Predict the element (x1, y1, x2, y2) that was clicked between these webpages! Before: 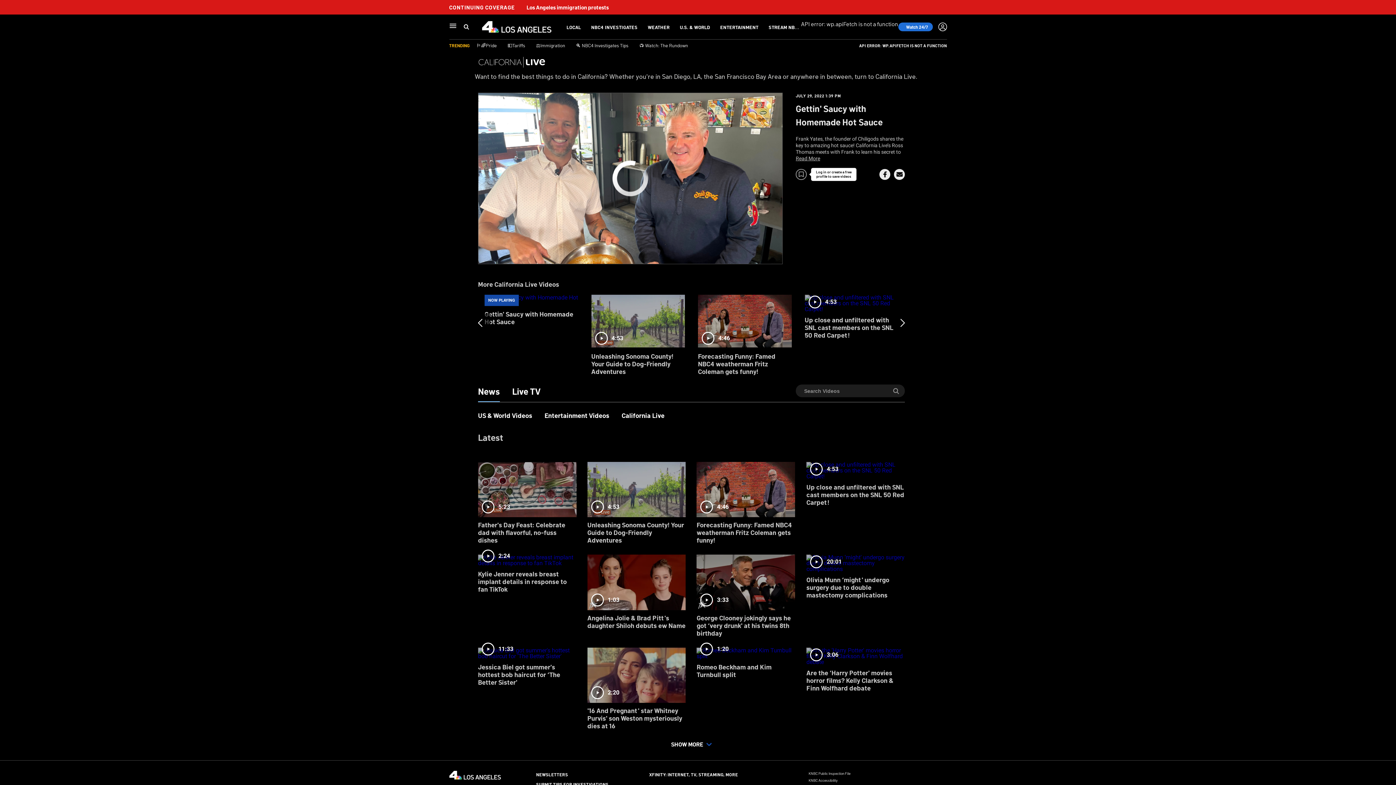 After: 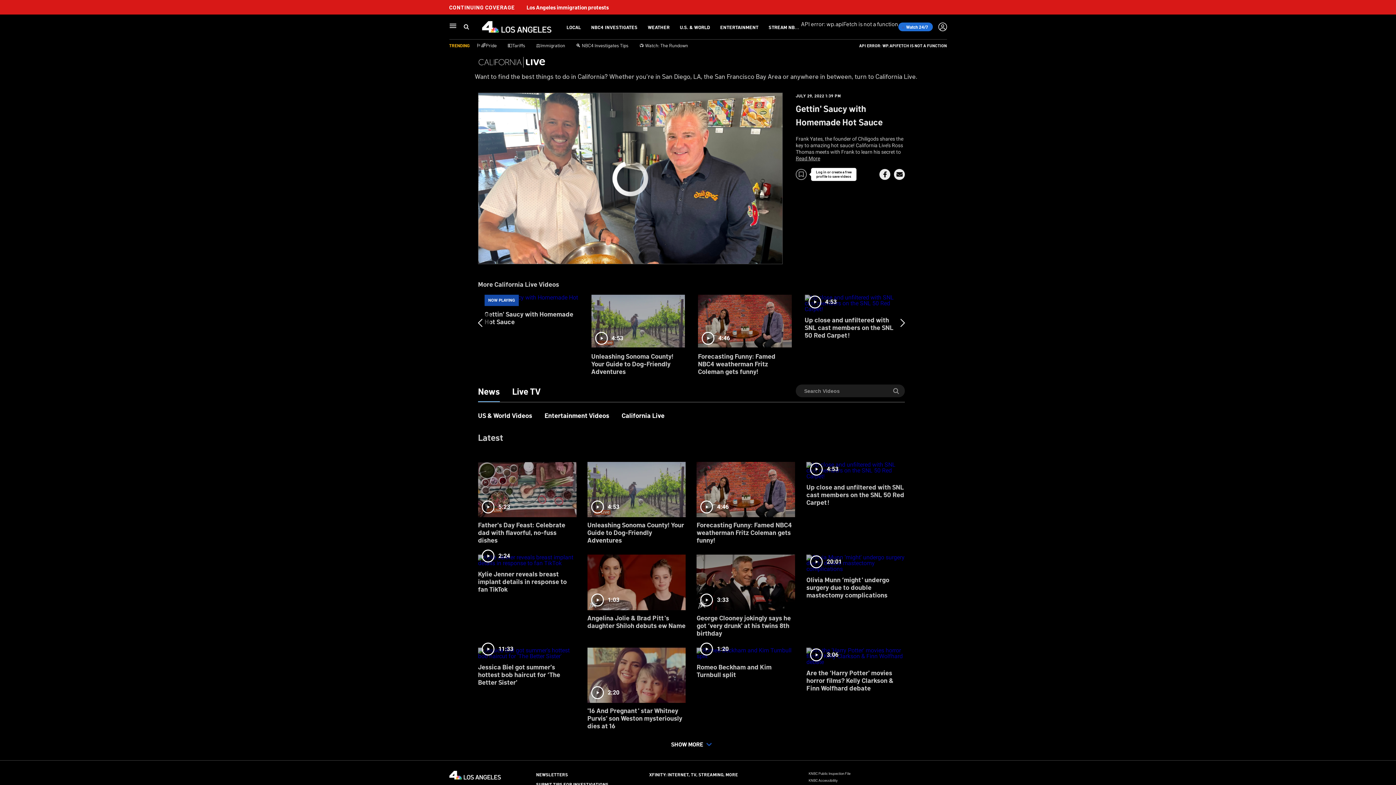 Action: label: Share Button bbox: (894, 169, 905, 180)